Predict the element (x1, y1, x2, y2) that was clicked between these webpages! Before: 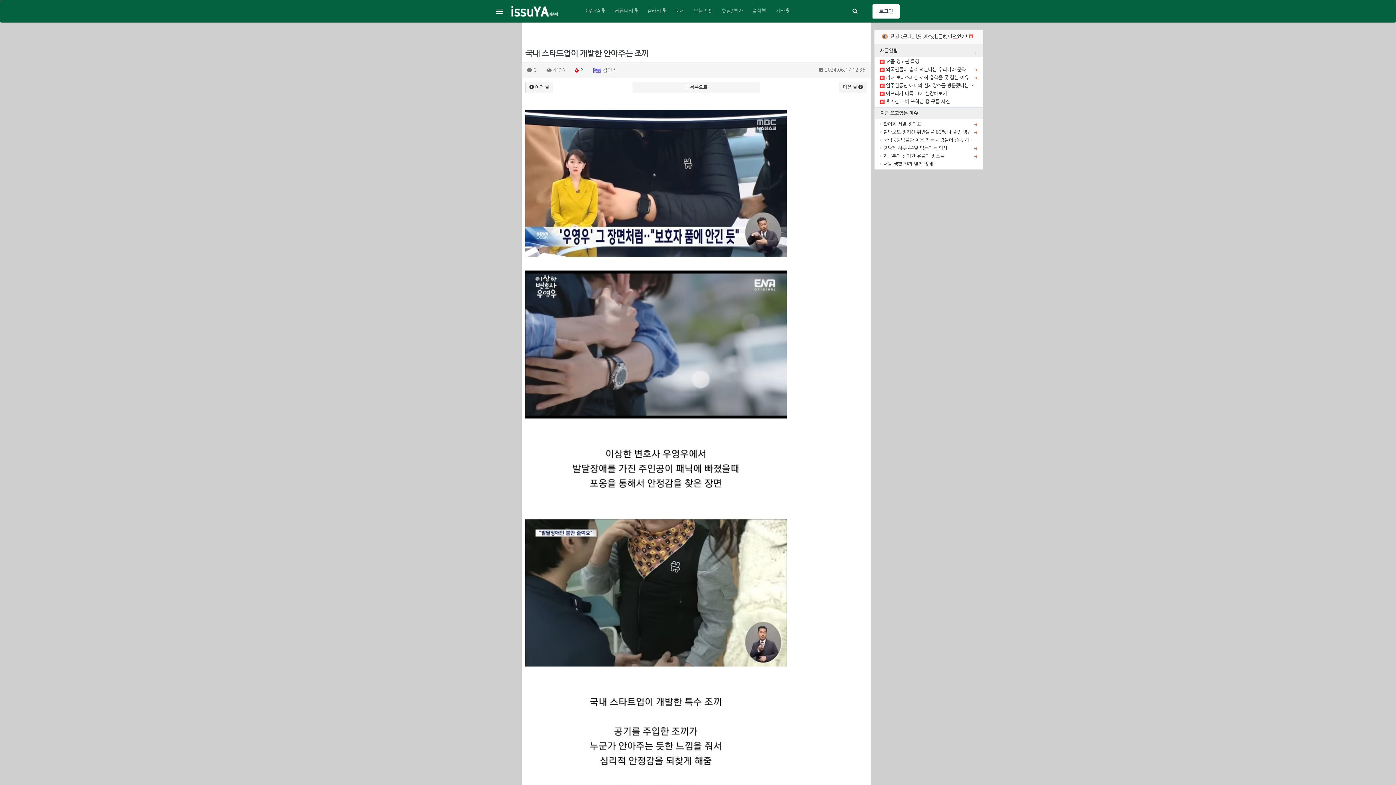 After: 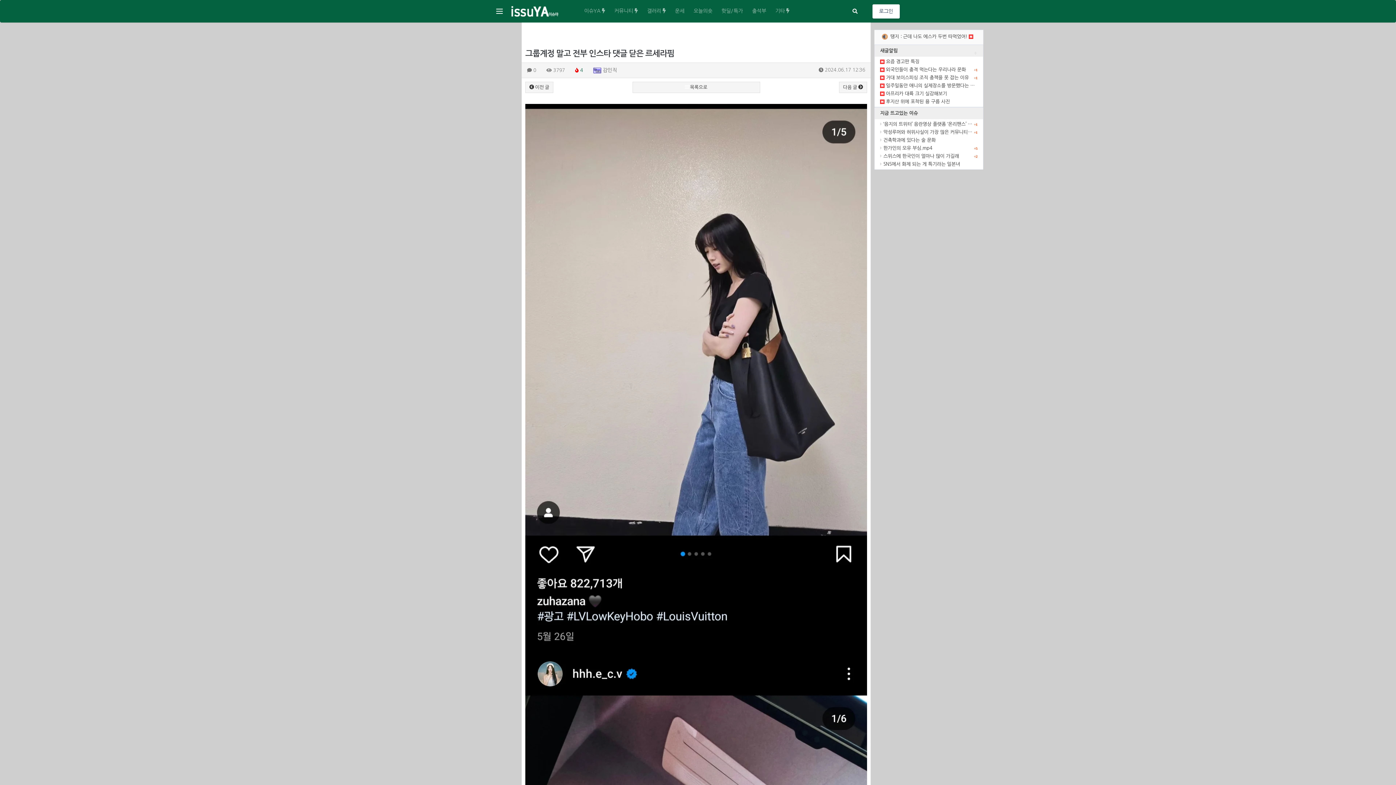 Action: bbox: (525, 81, 553, 93) label:  이전 글